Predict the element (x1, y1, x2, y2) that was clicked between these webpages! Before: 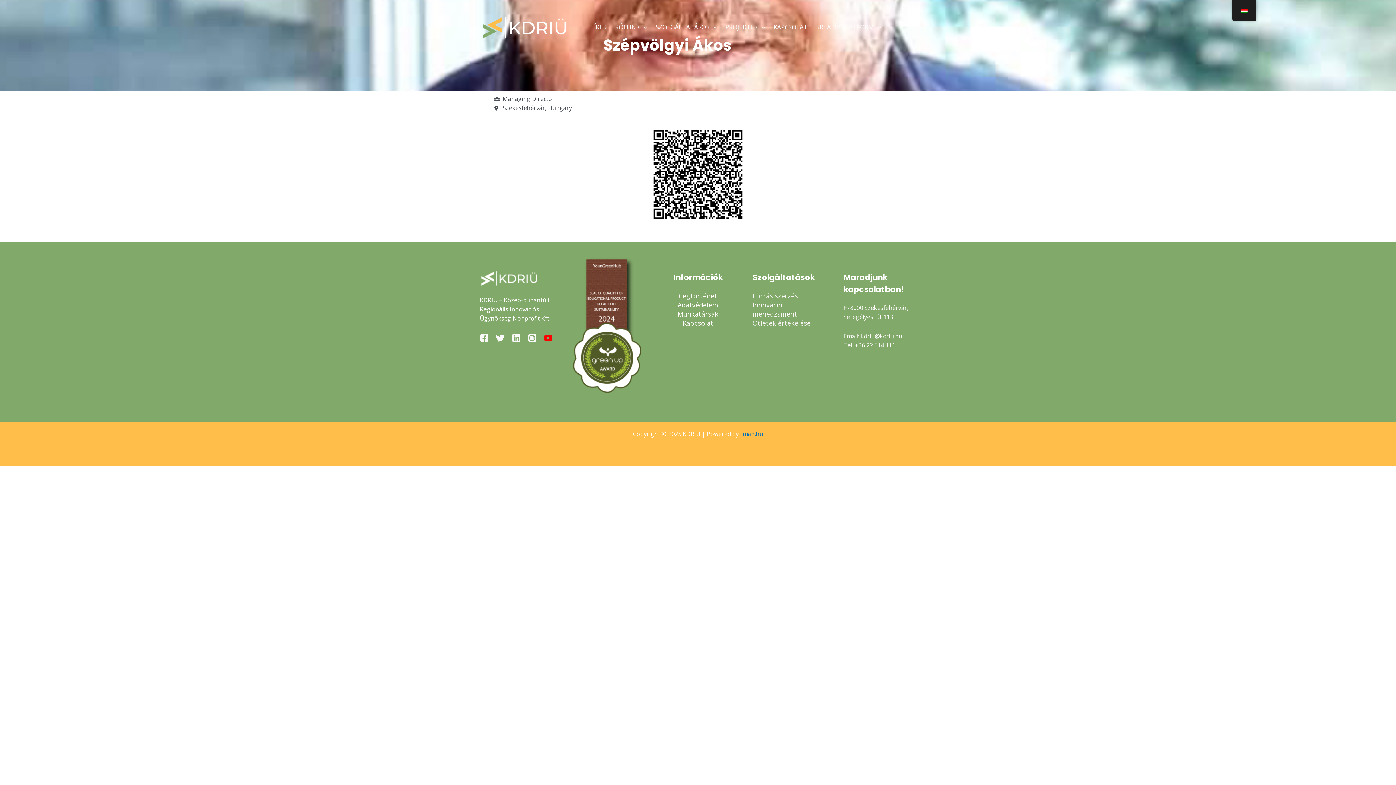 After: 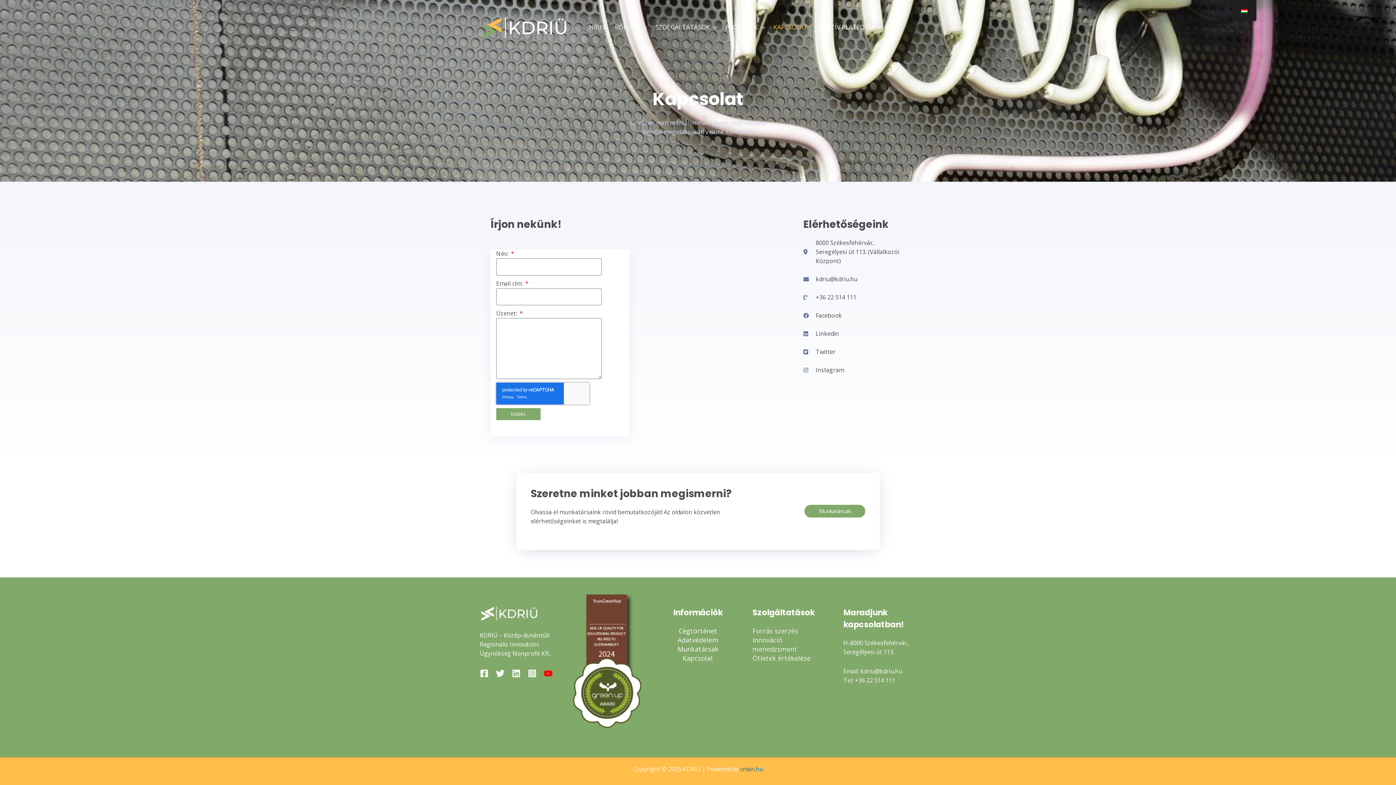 Action: label: Kapcsolat bbox: (682, 318, 713, 327)